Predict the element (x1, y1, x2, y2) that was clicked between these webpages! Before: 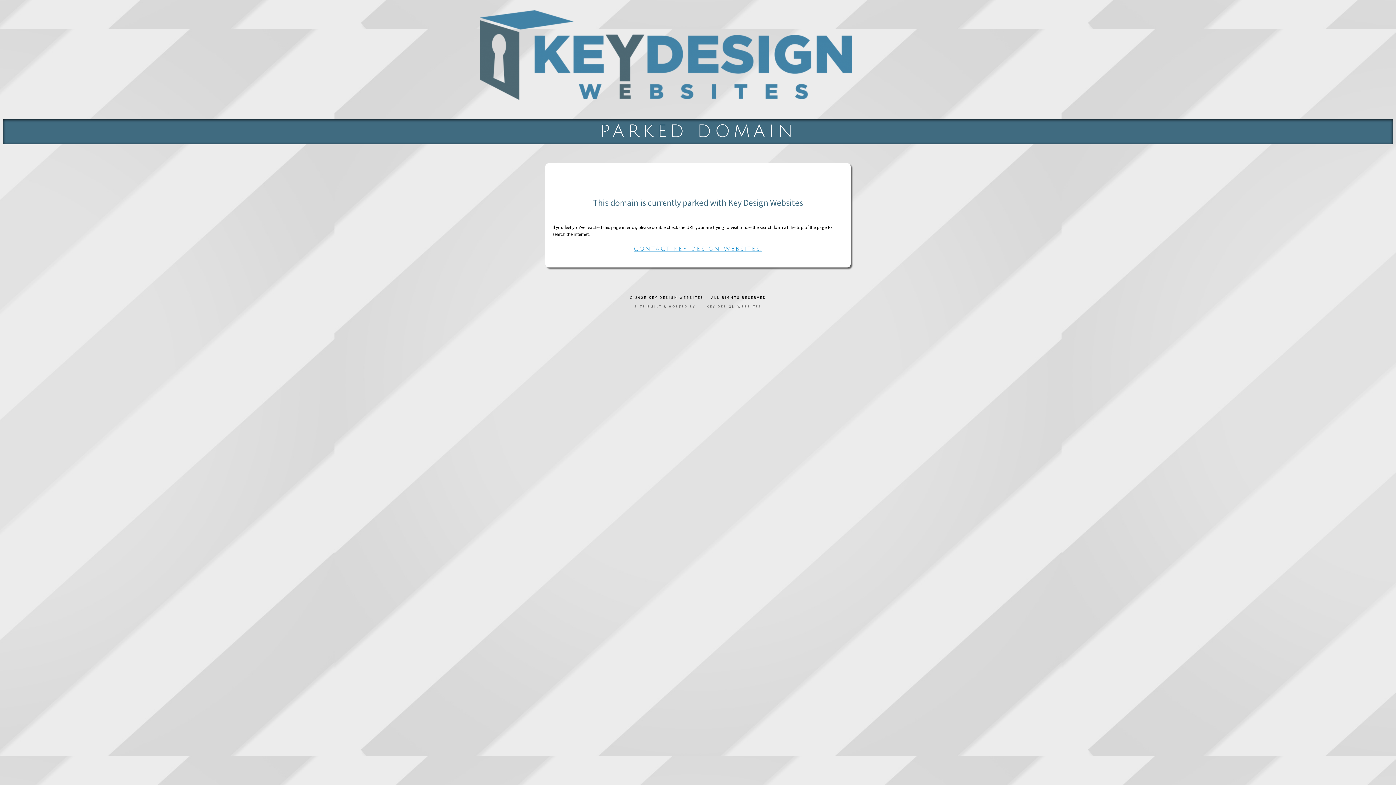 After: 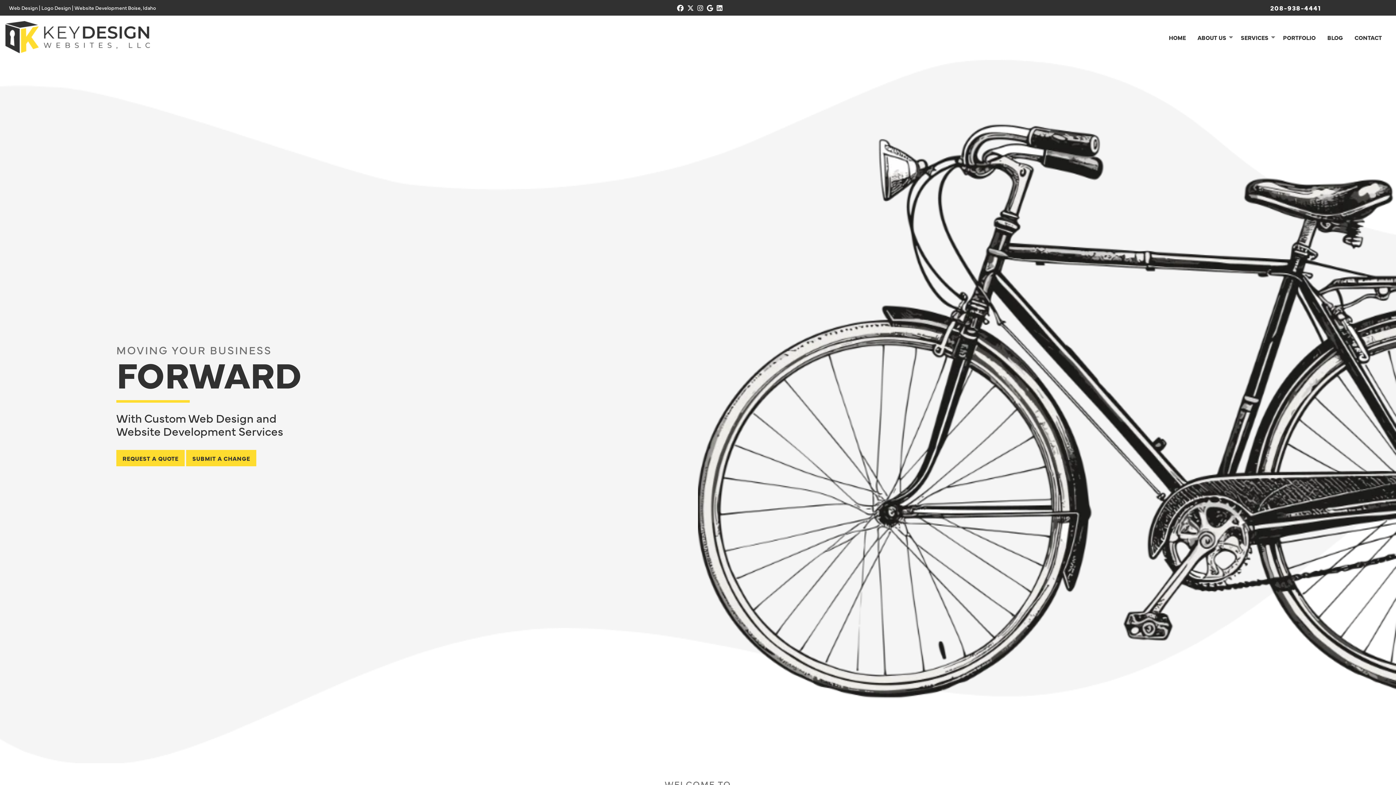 Action: bbox: (633, 245, 762, 252) label: CONTACT KEY DESIGN WEBSITES.